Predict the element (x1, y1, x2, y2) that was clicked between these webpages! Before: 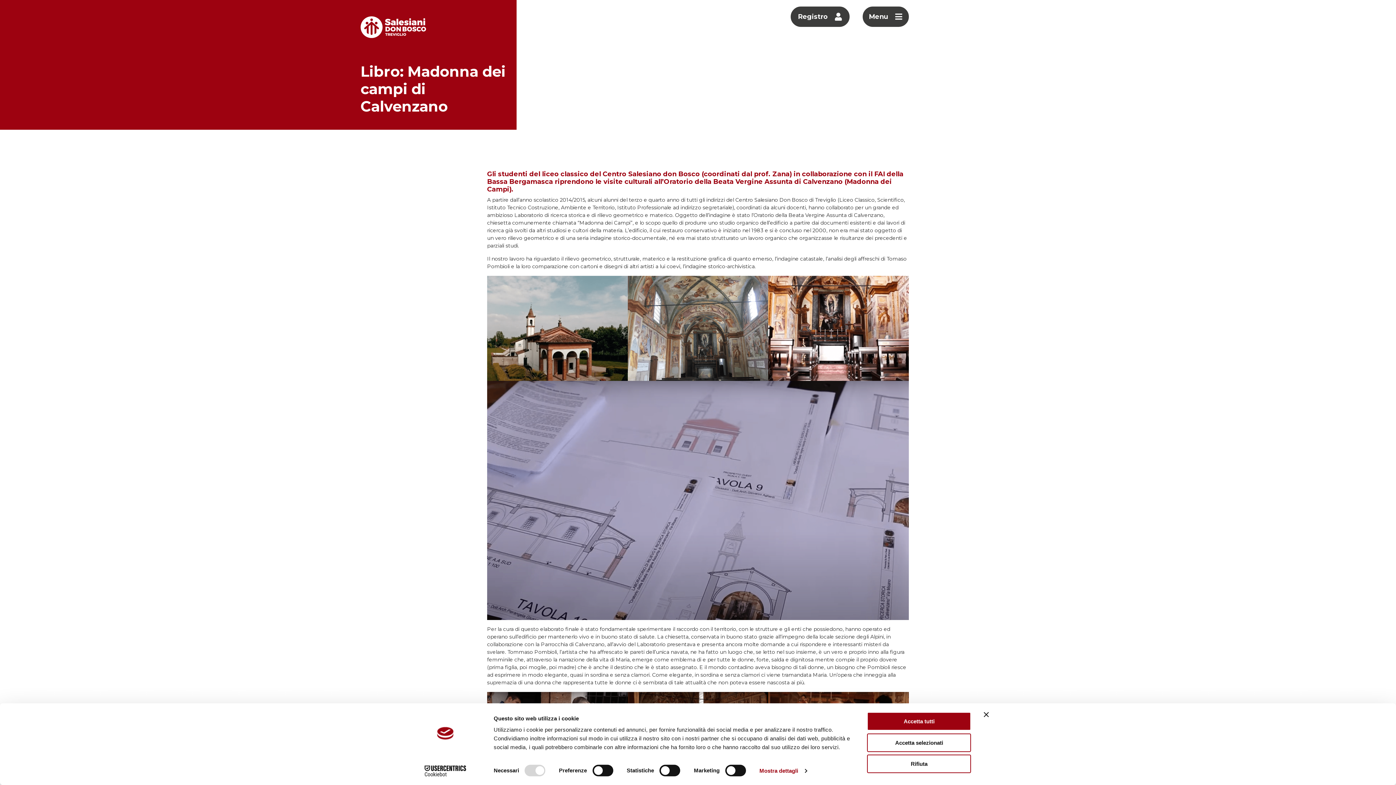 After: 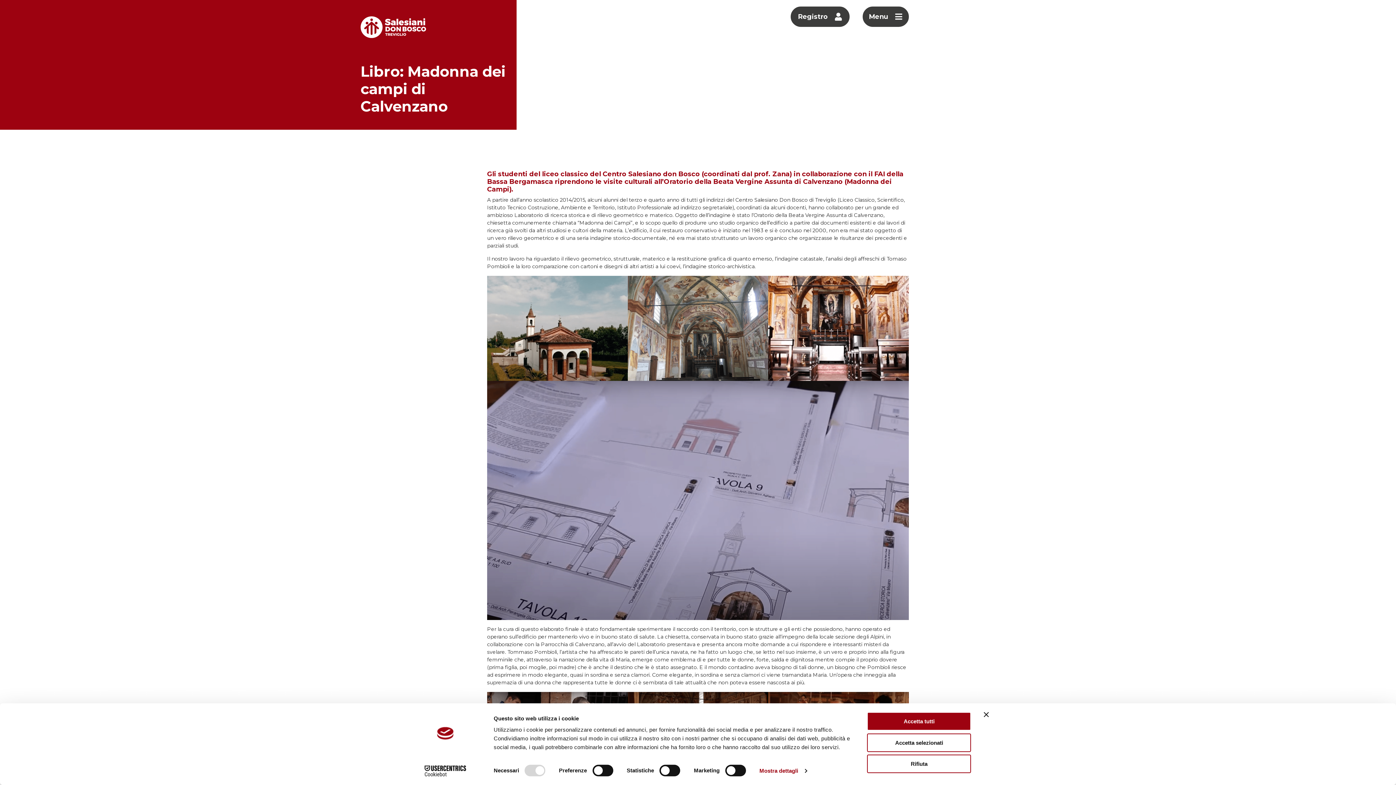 Action: label: Cookiebot - opens in a new window bbox: (413, 765, 477, 776)